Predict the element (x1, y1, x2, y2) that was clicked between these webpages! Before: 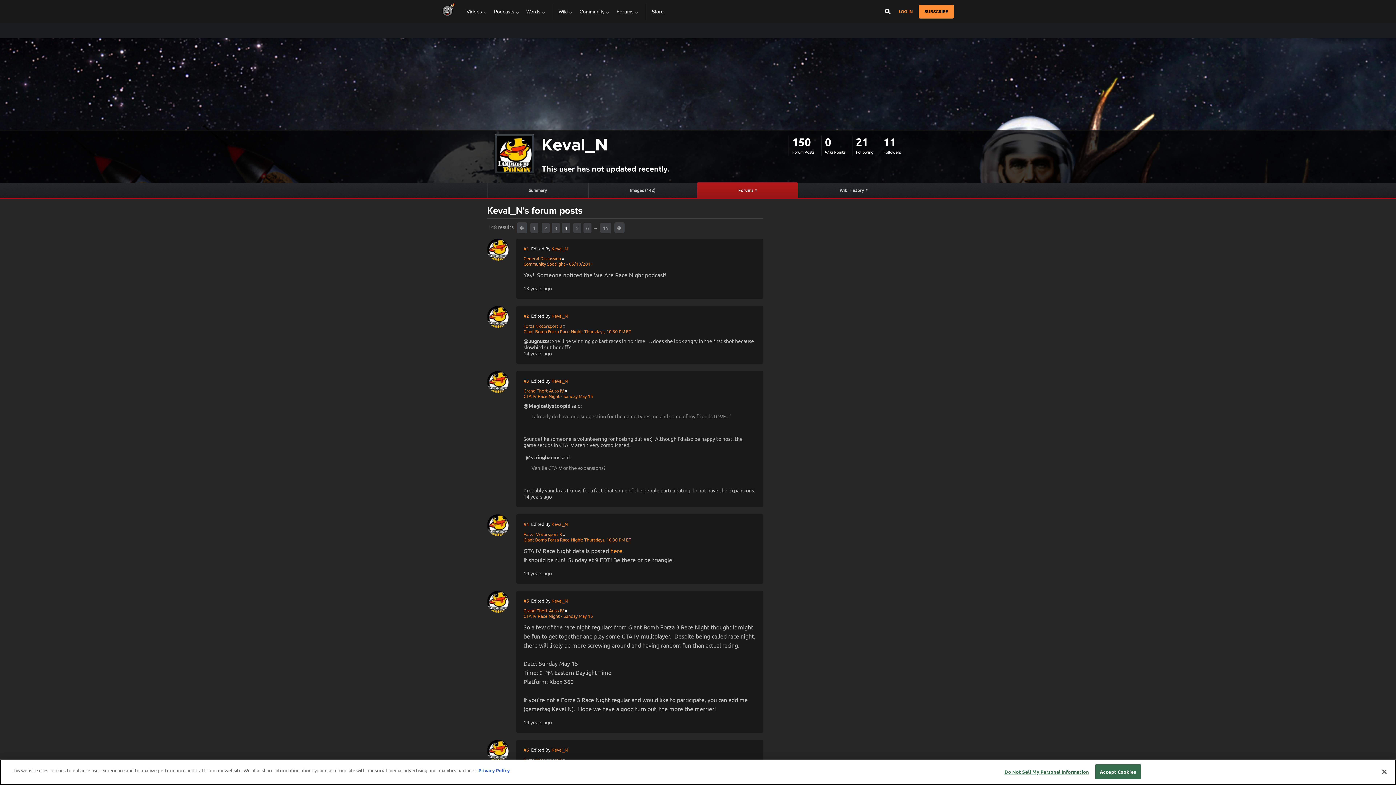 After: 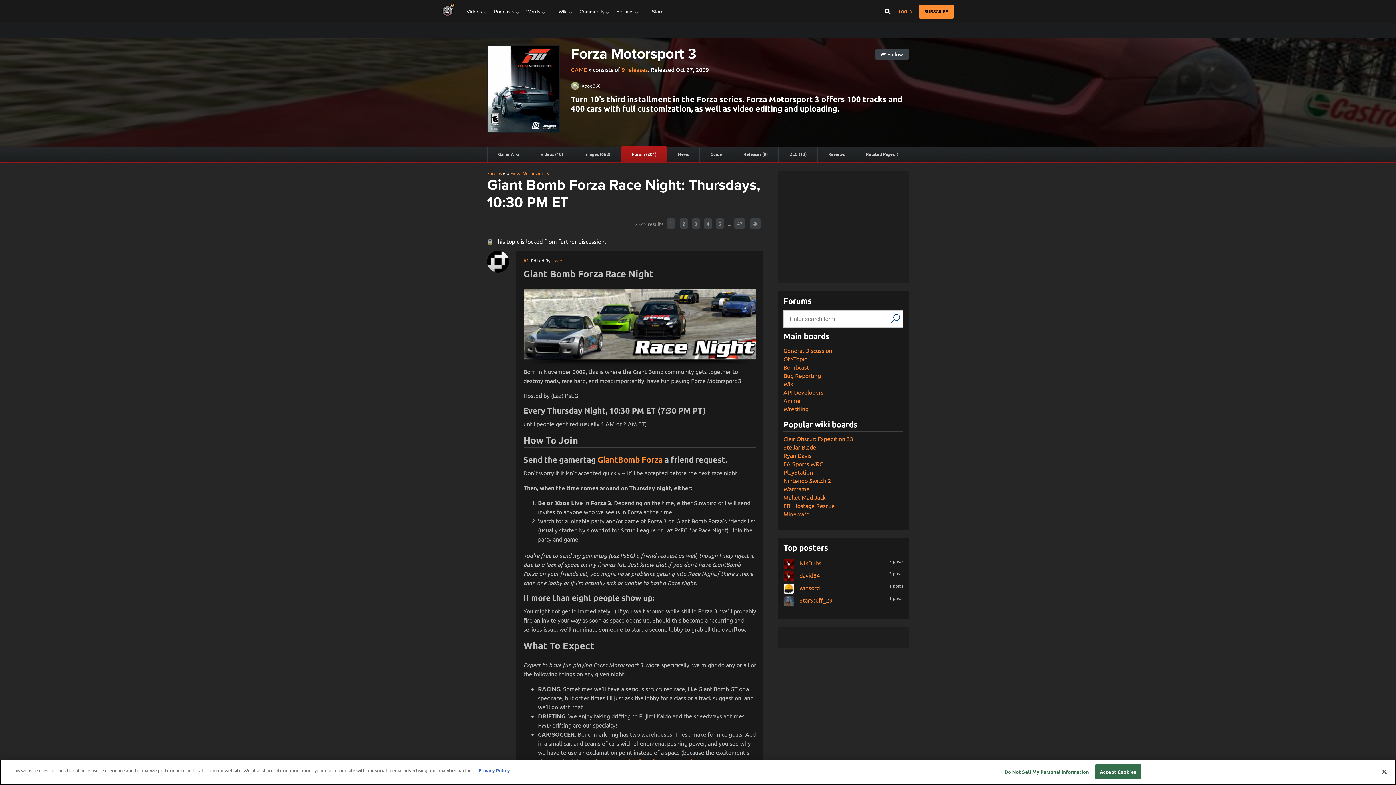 Action: bbox: (523, 536, 631, 542) label: Giant Bomb Forza Race Night: Thursdays, 10:30 PM ET